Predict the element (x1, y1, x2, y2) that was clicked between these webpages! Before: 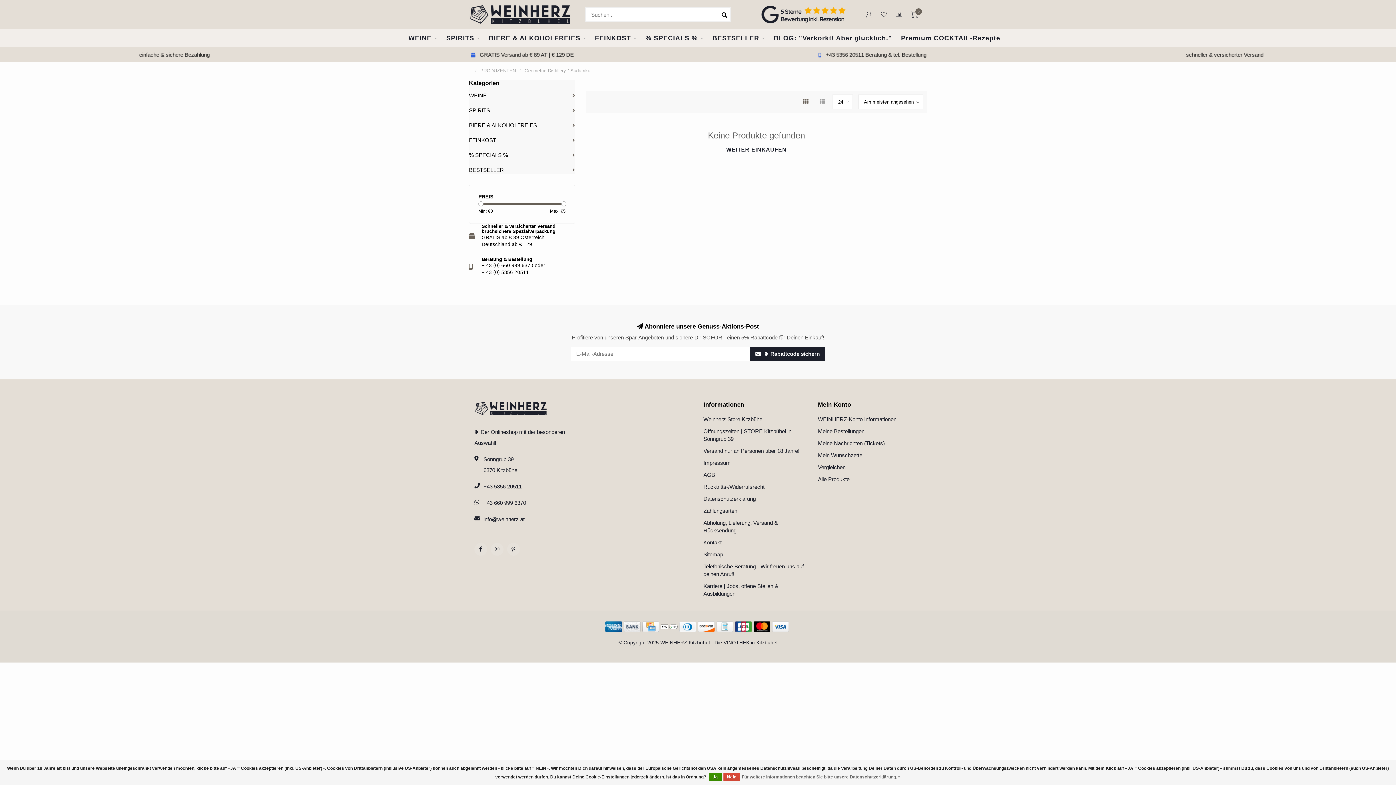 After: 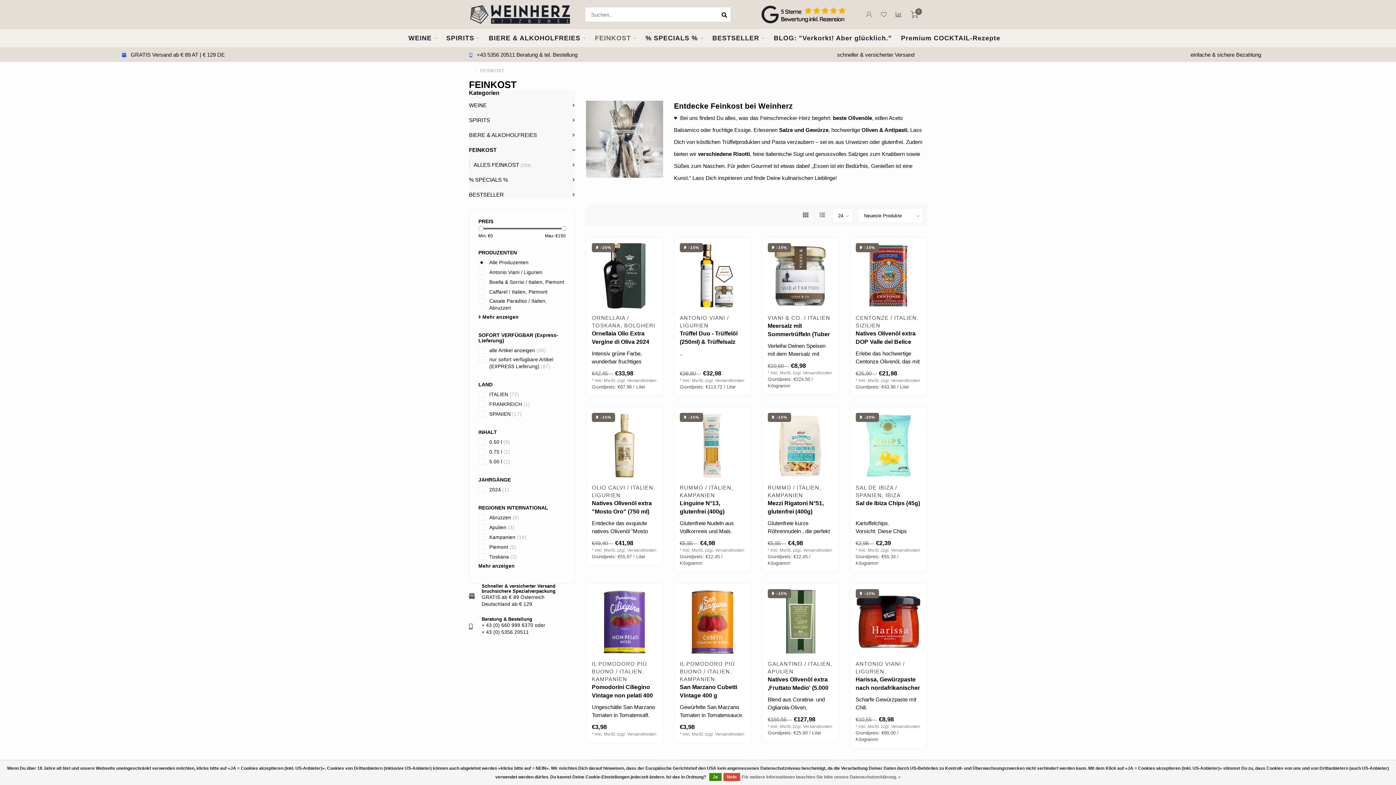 Action: label: FEINKOST bbox: (595, 29, 636, 47)